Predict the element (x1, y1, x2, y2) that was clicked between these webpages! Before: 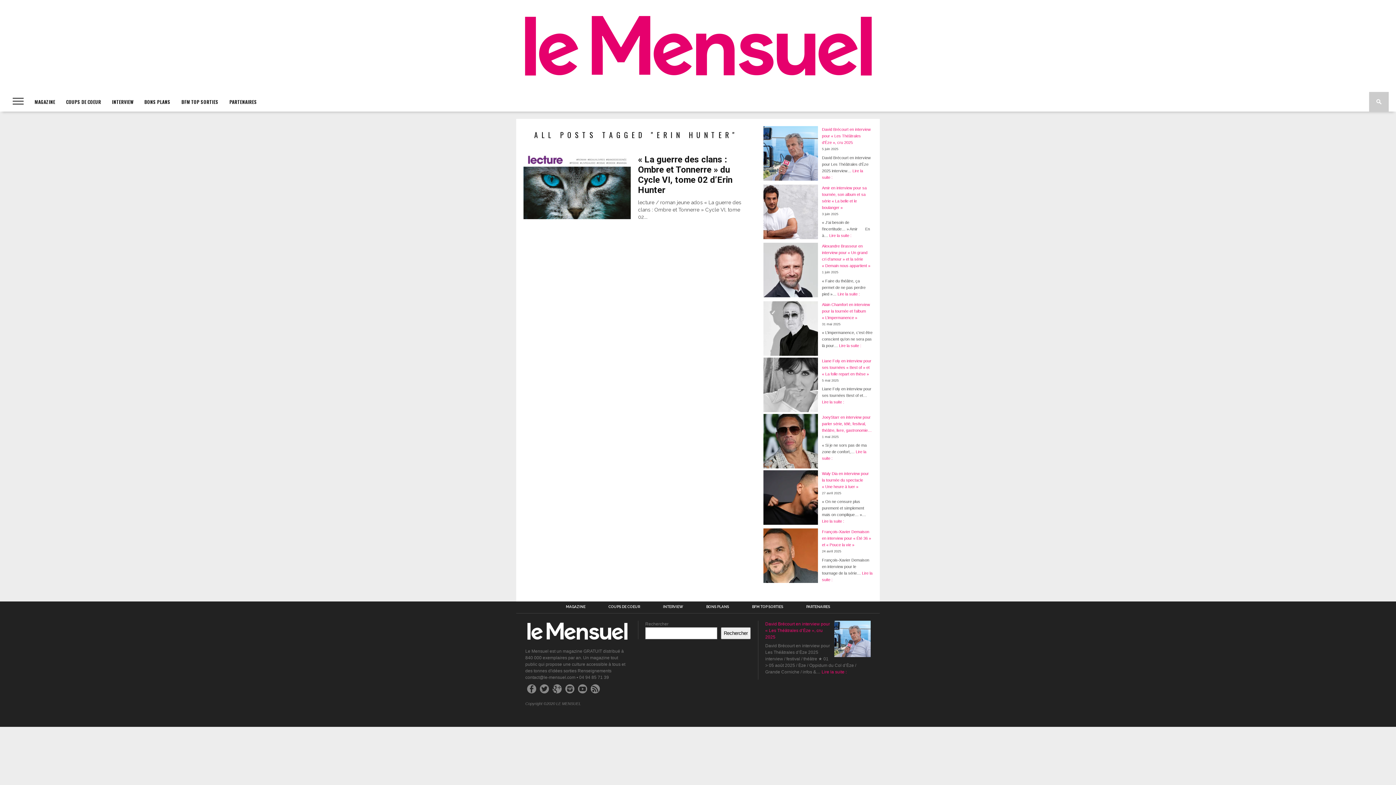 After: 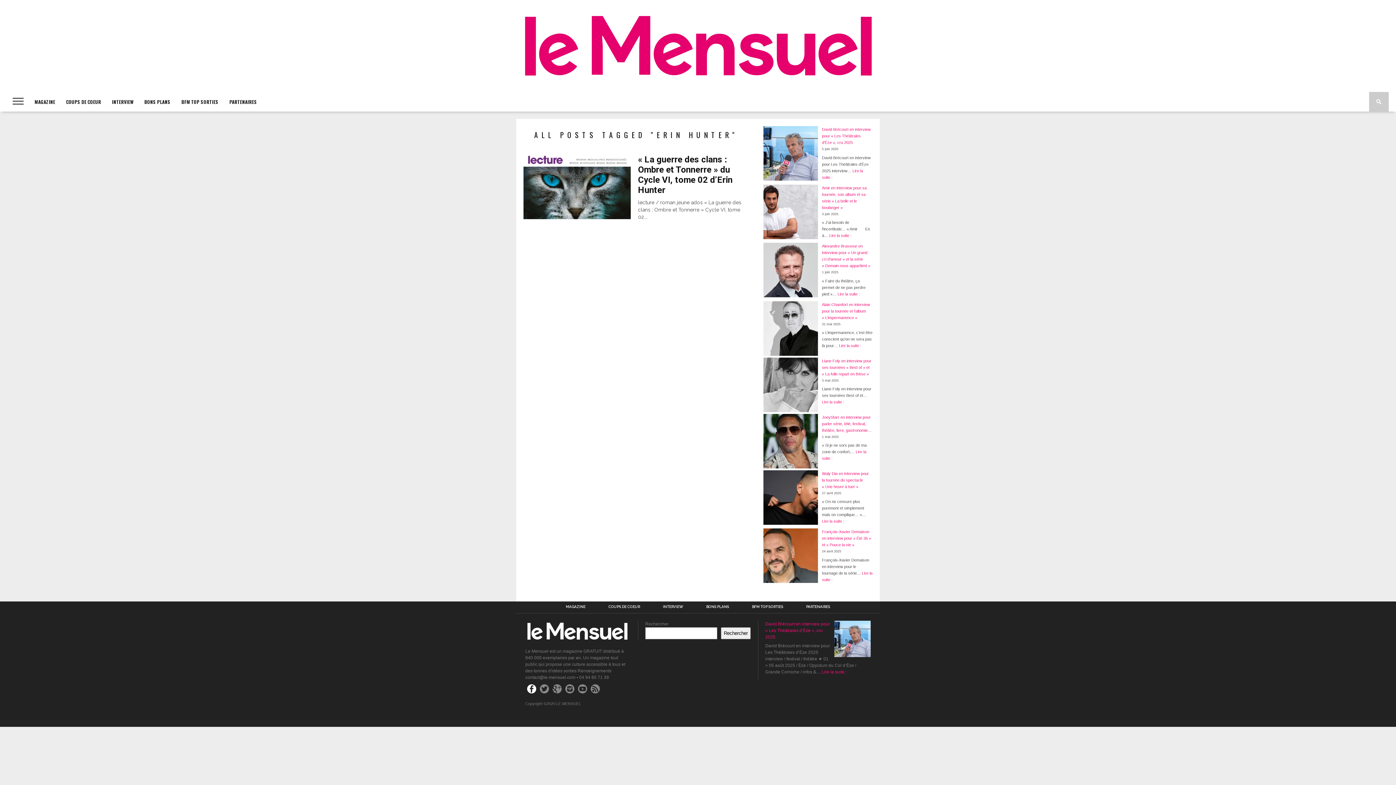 Action: bbox: (527, 684, 536, 693)